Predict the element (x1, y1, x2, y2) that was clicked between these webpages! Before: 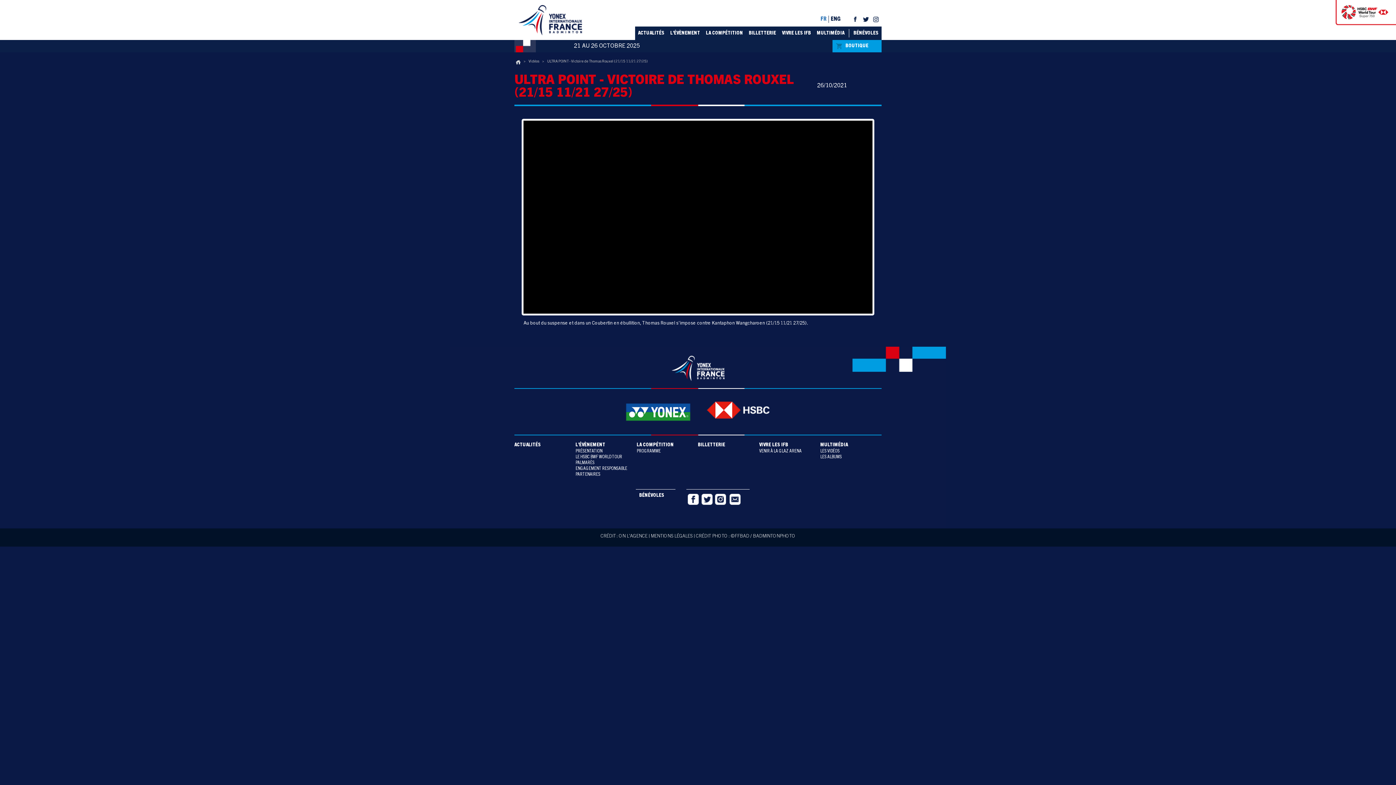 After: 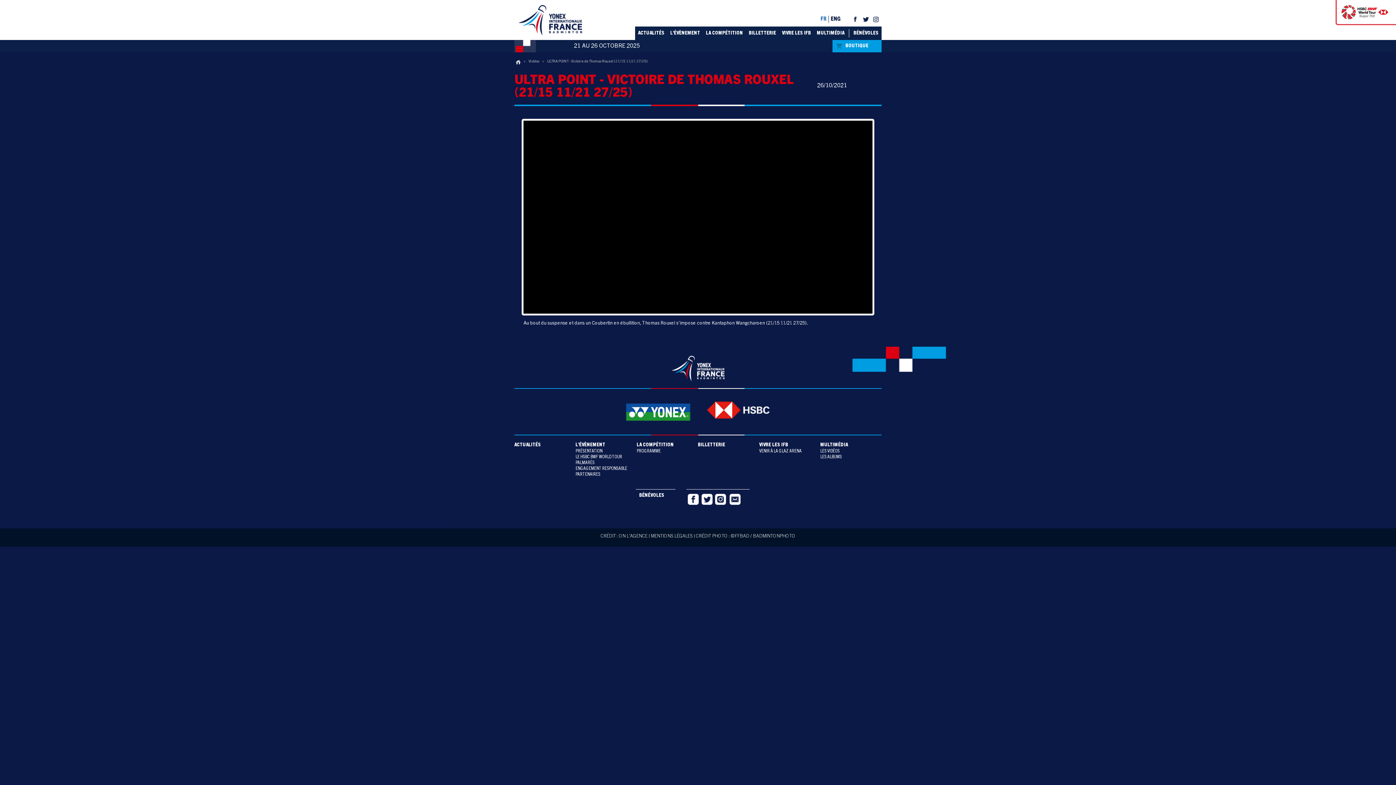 Action: bbox: (545, 58, 649, 65) label: ULTRA POINT - Victoire de Thomas Rouxel (21/15 11/21 27/25)